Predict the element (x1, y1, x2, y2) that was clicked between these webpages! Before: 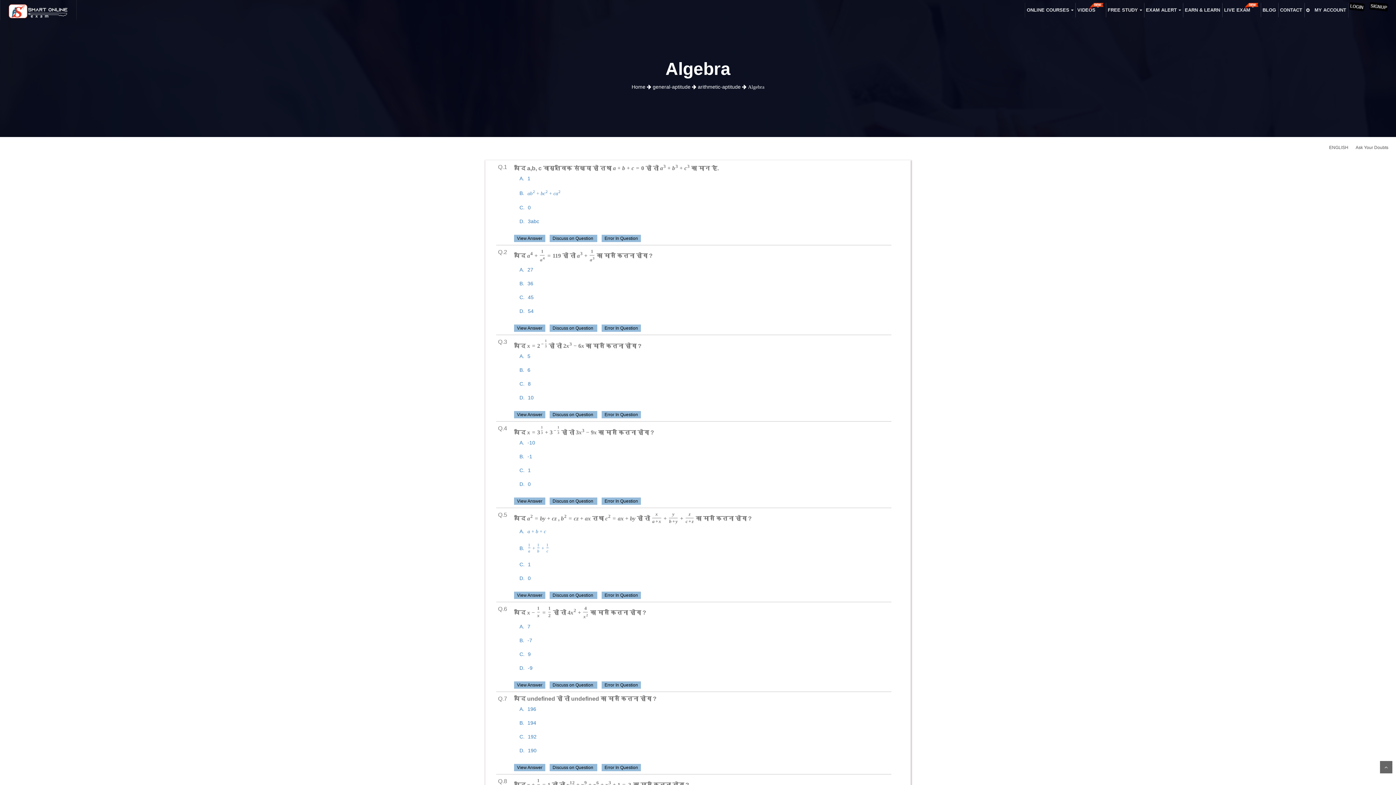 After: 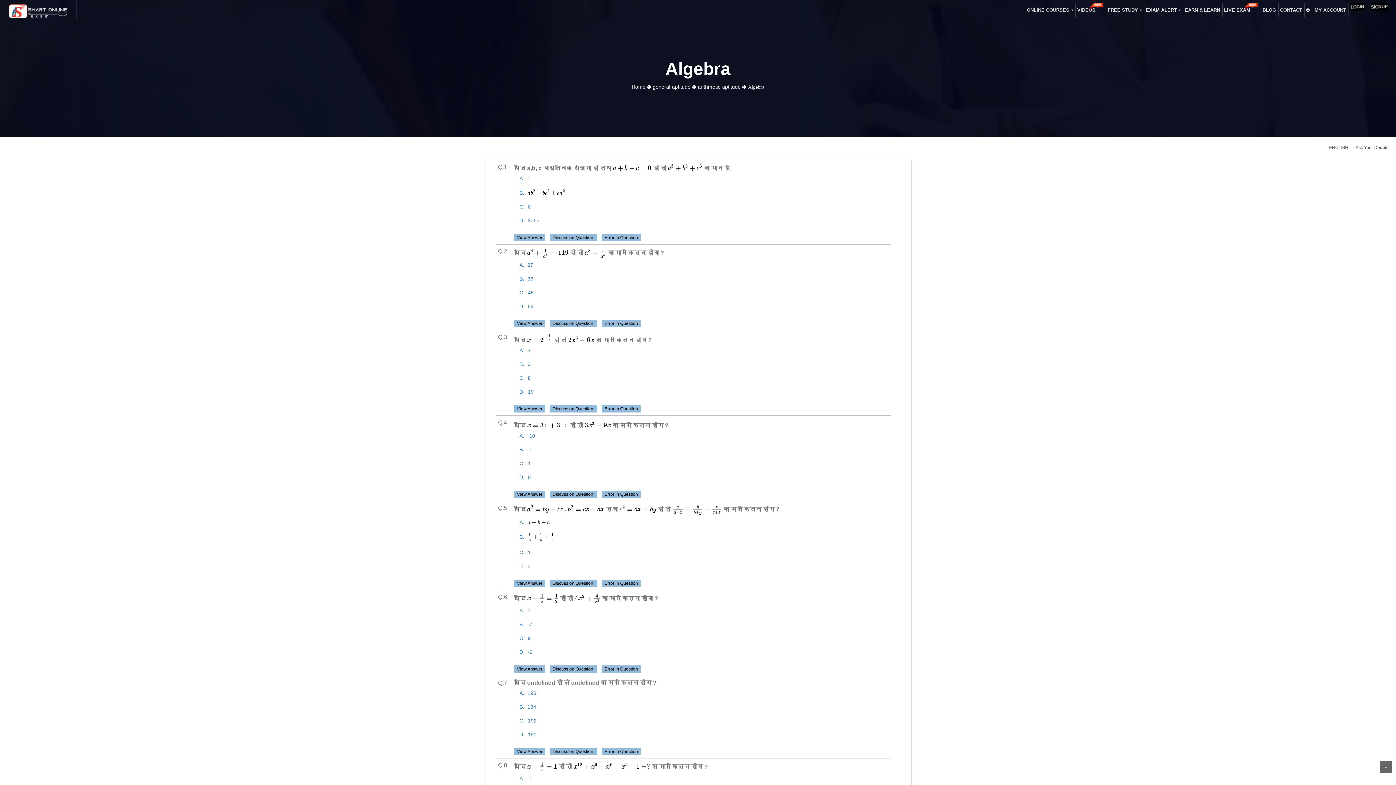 Action: label: D. 0 bbox: (519, 575, 530, 581)